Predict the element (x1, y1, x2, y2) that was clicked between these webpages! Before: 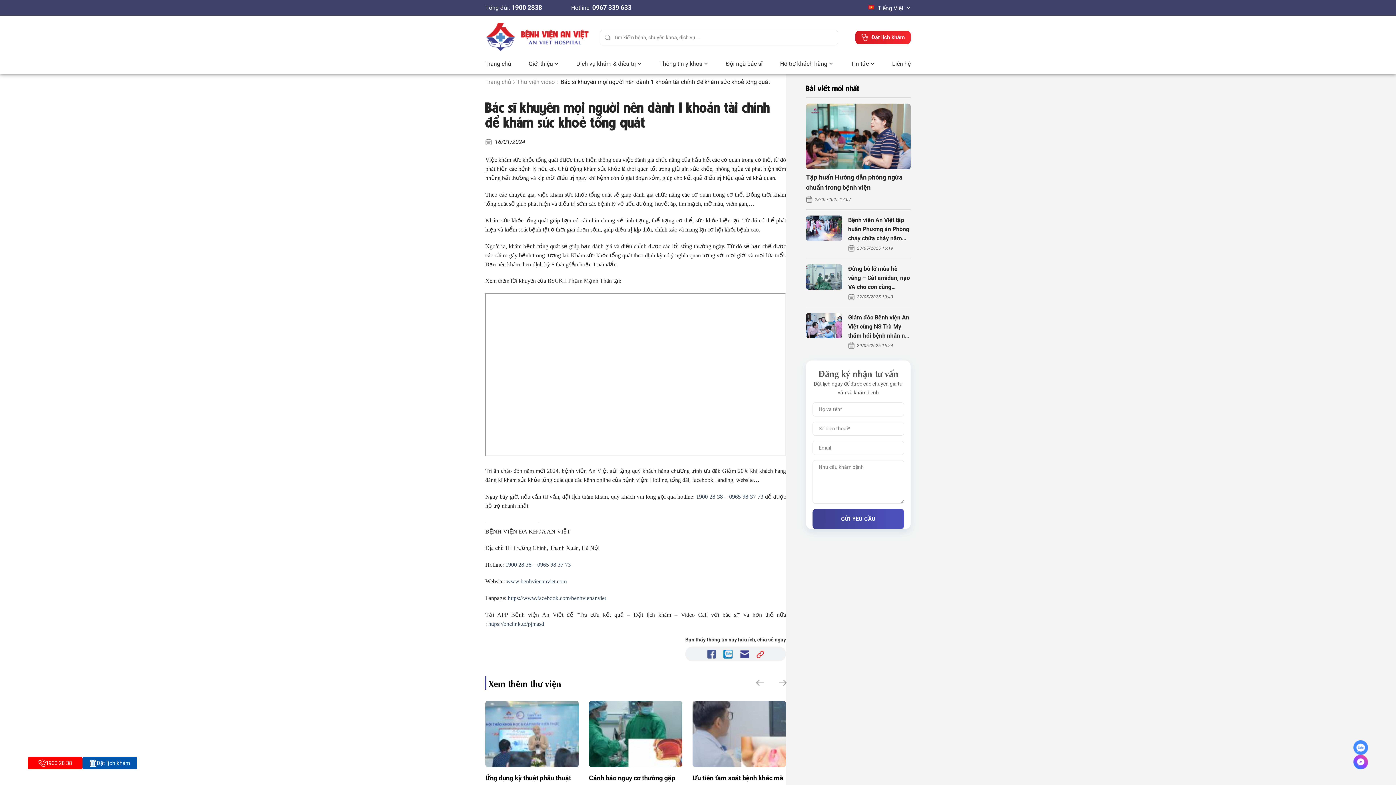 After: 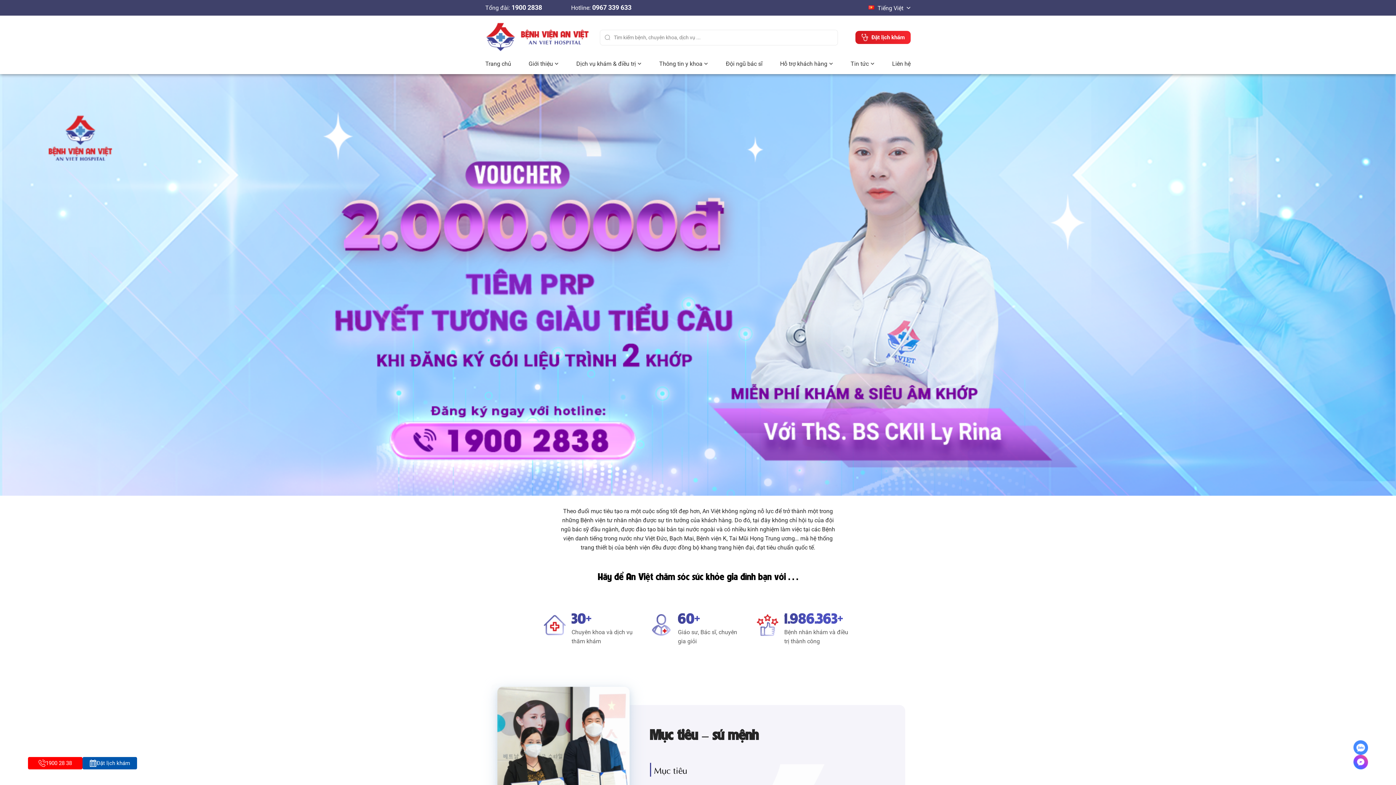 Action: label: Giới thiệu bbox: (528, 59, 553, 68)